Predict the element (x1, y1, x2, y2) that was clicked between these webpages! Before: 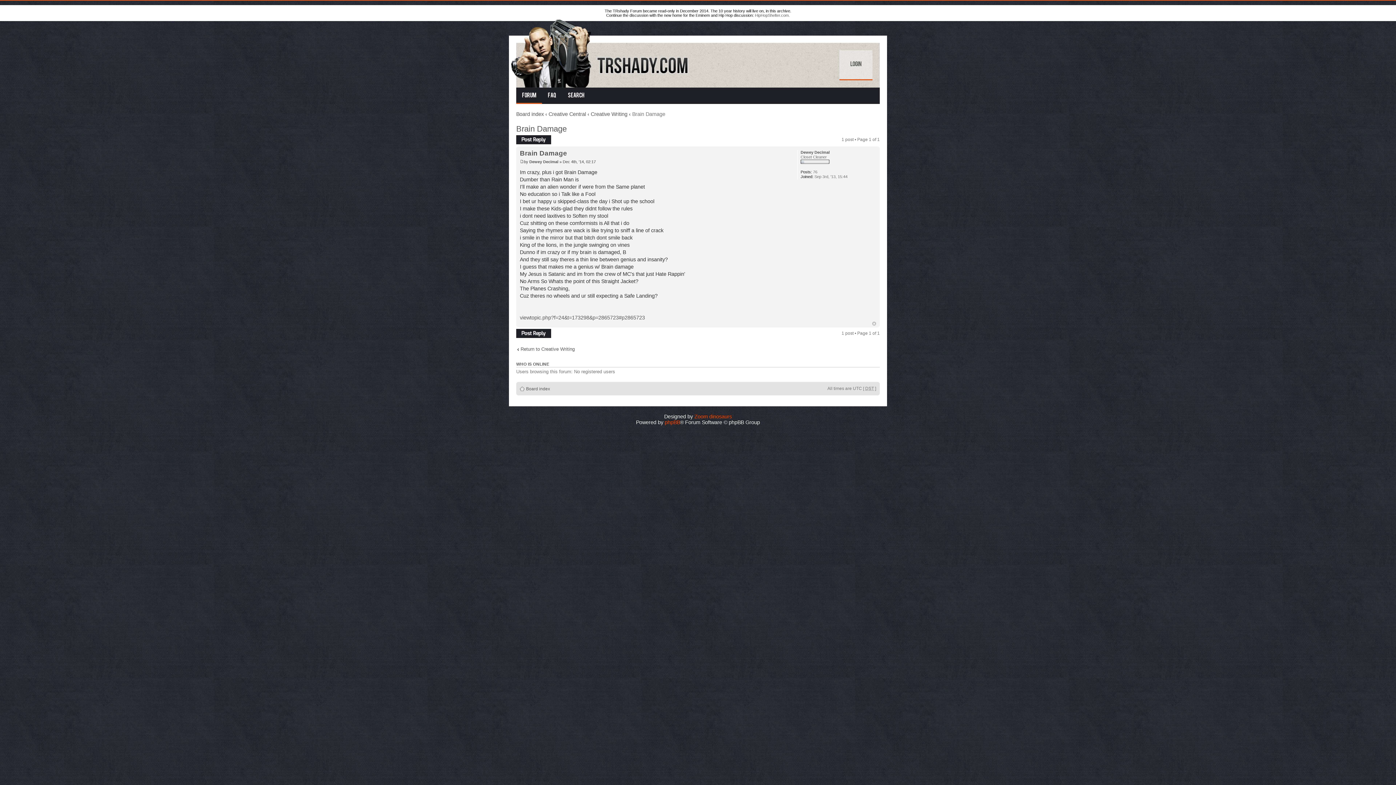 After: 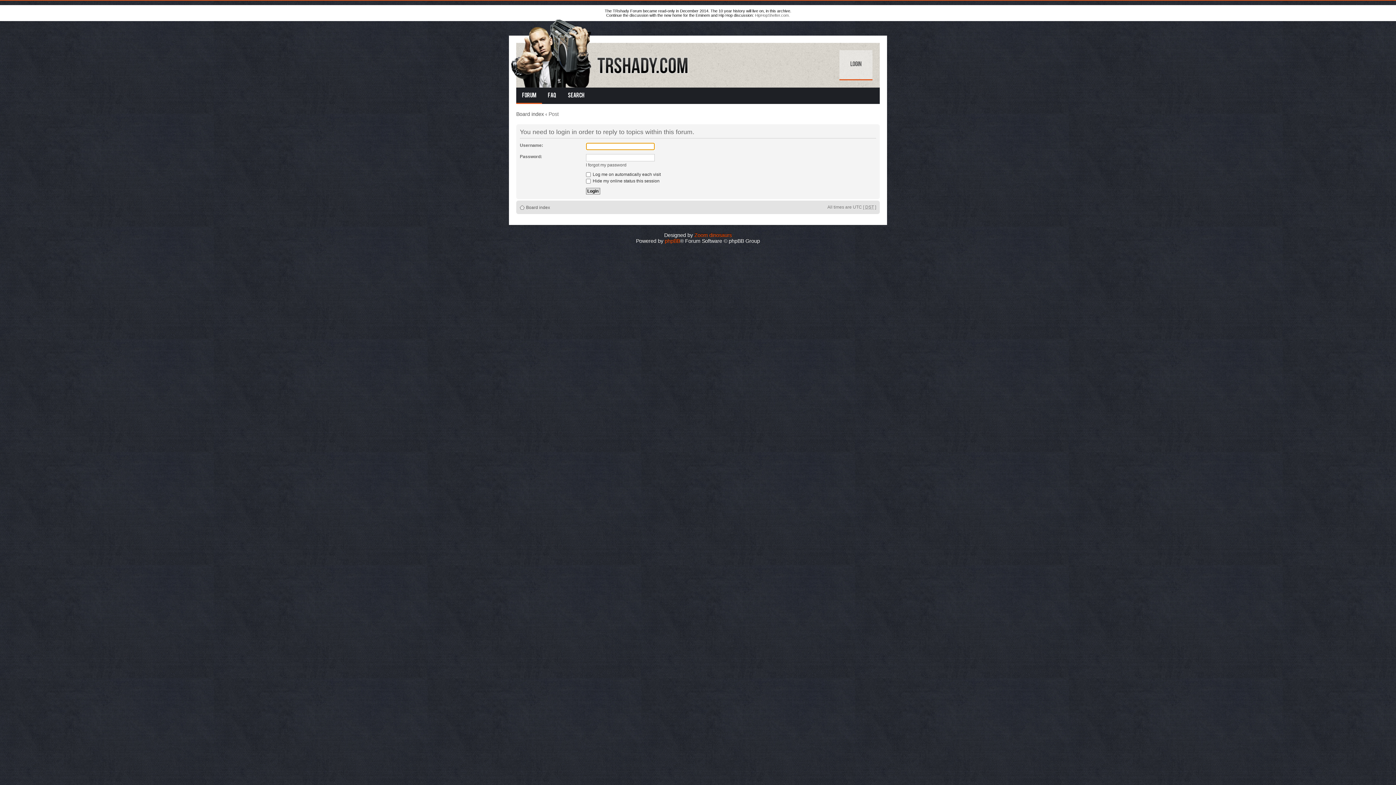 Action: bbox: (516, 135, 551, 144) label: Post a reply